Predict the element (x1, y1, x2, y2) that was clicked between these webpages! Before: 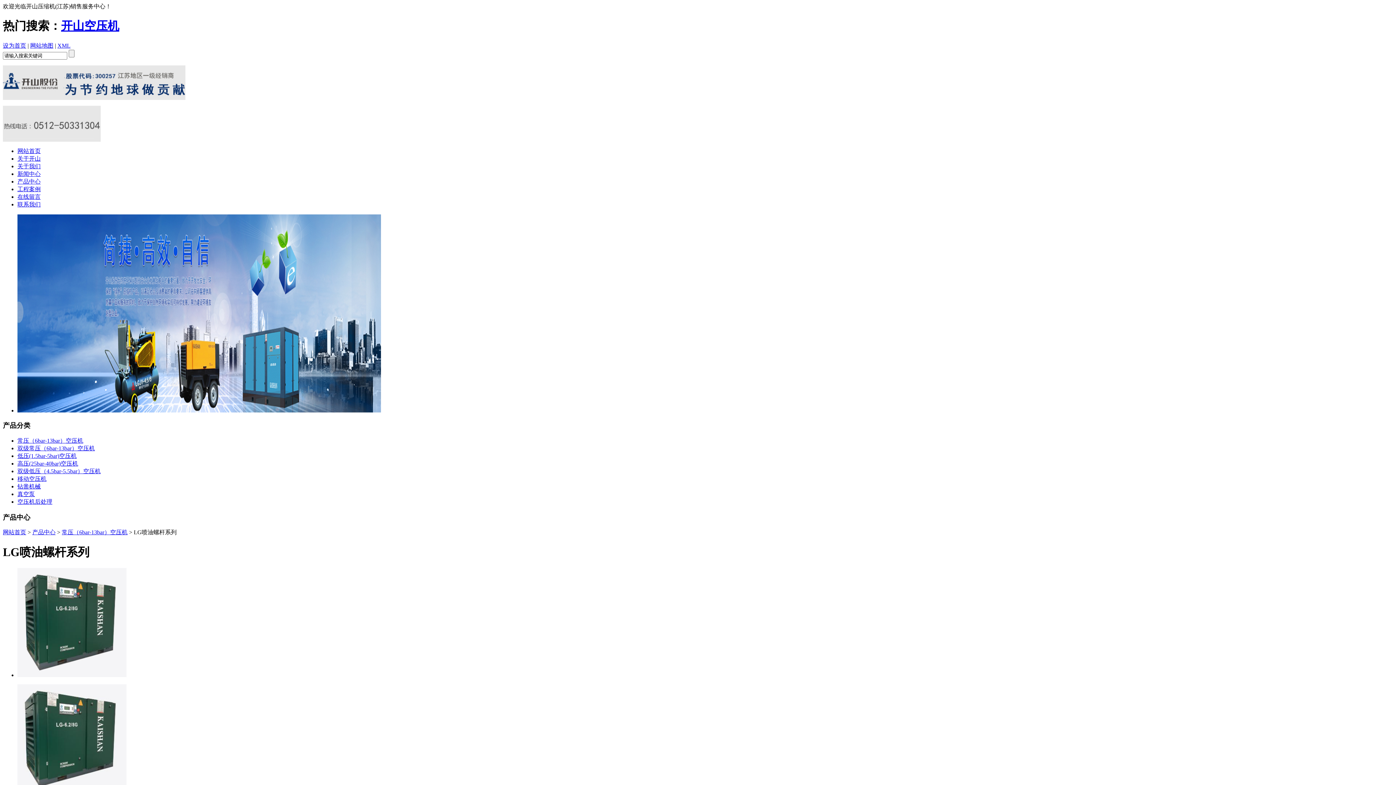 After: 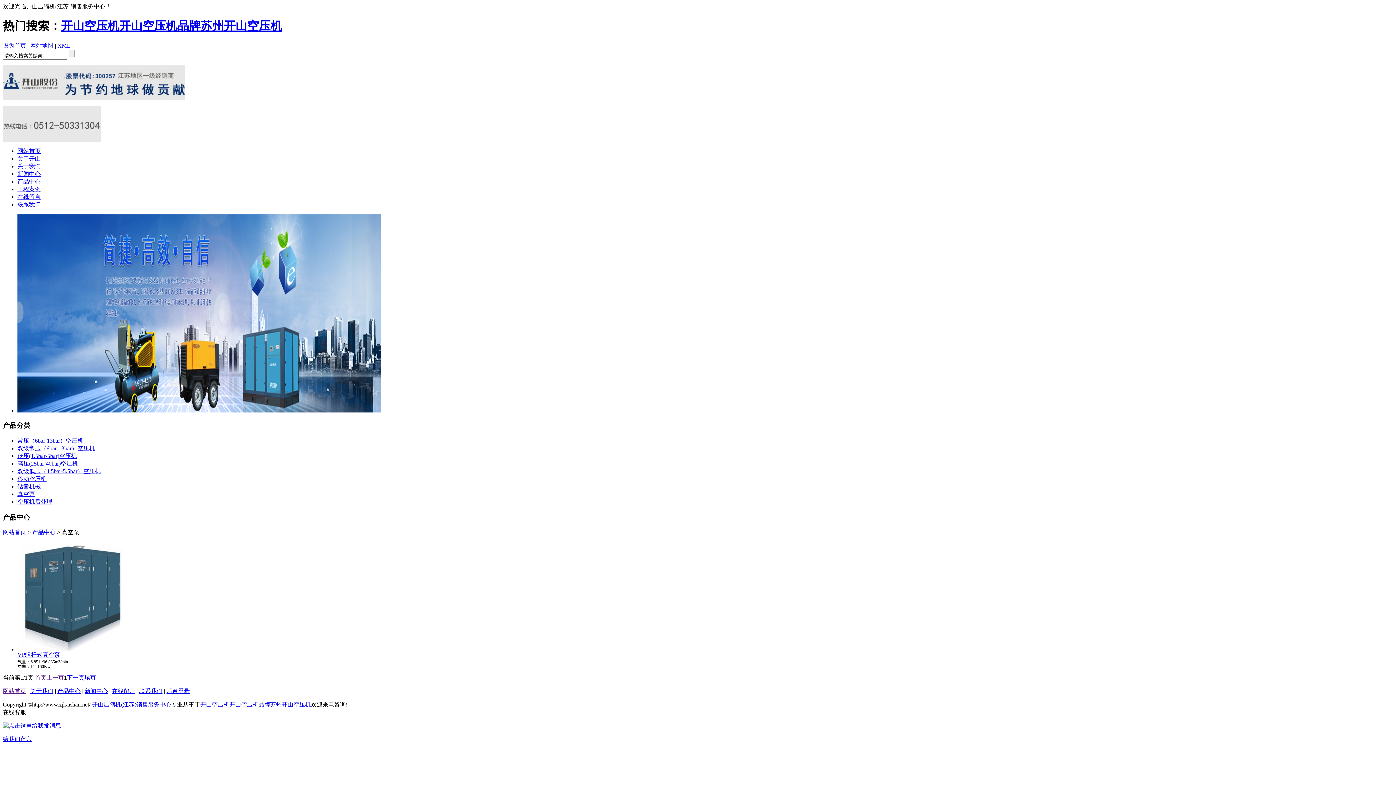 Action: label: 真空泵 bbox: (17, 491, 34, 497)